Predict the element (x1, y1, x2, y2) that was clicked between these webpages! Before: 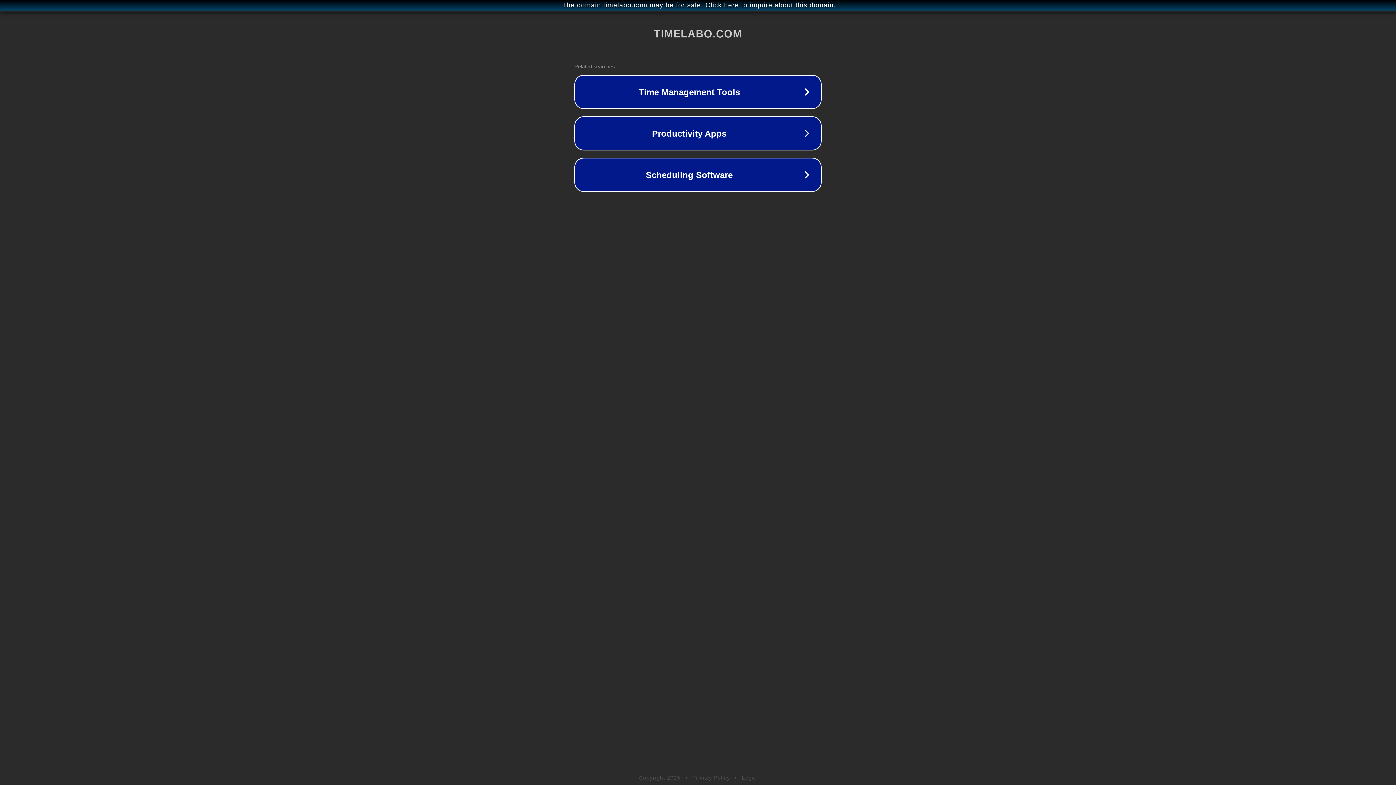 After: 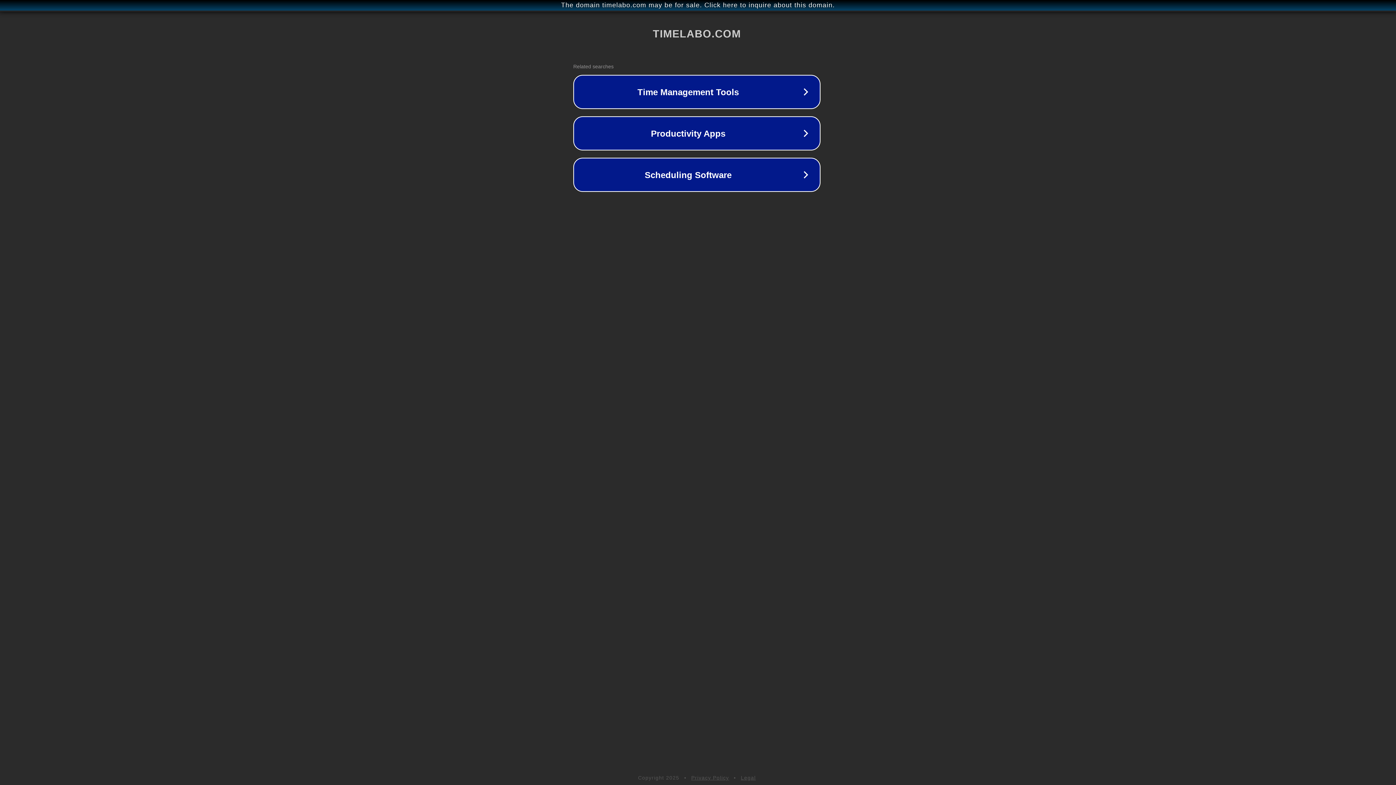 Action: label: The domain timelabo.com may be for sale. Click here to inquire about this domain. bbox: (1, 1, 1397, 9)